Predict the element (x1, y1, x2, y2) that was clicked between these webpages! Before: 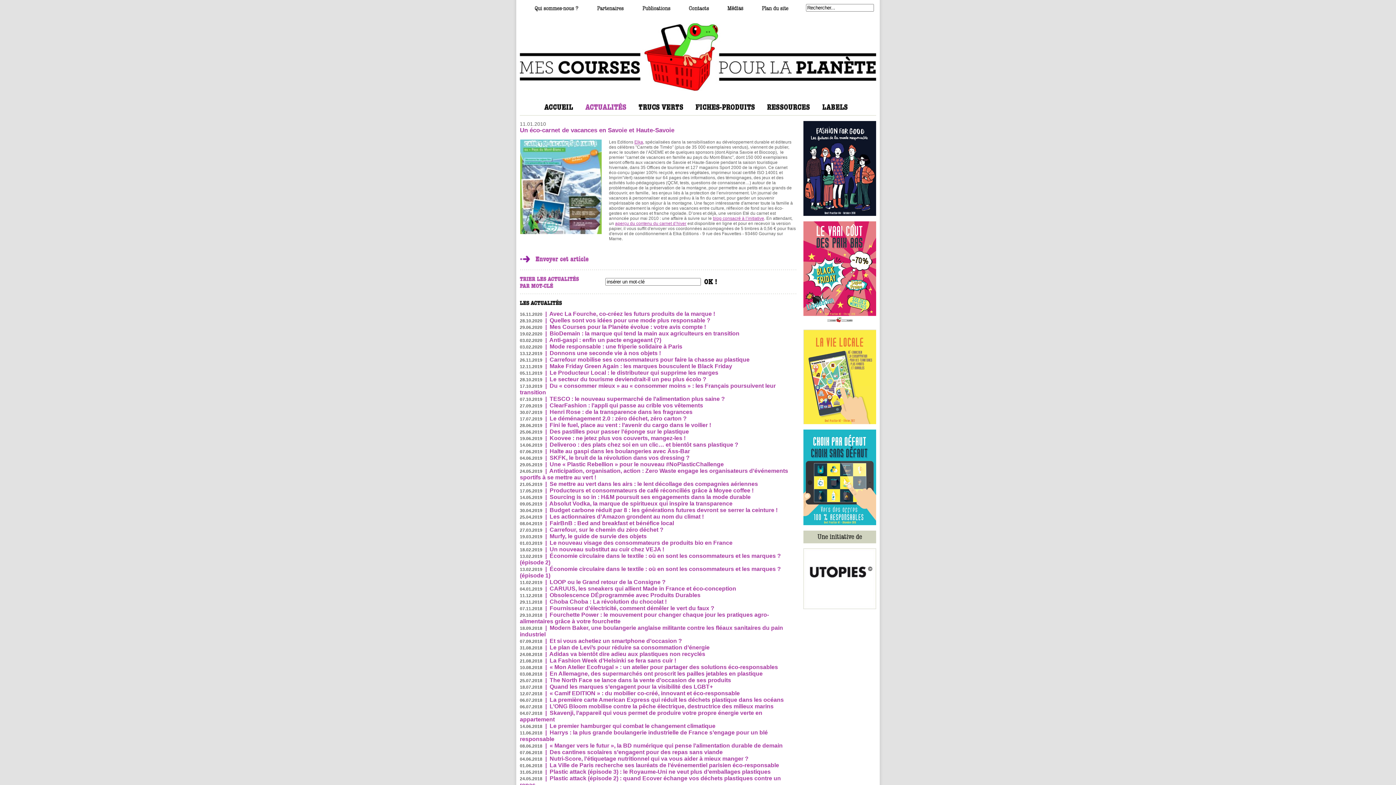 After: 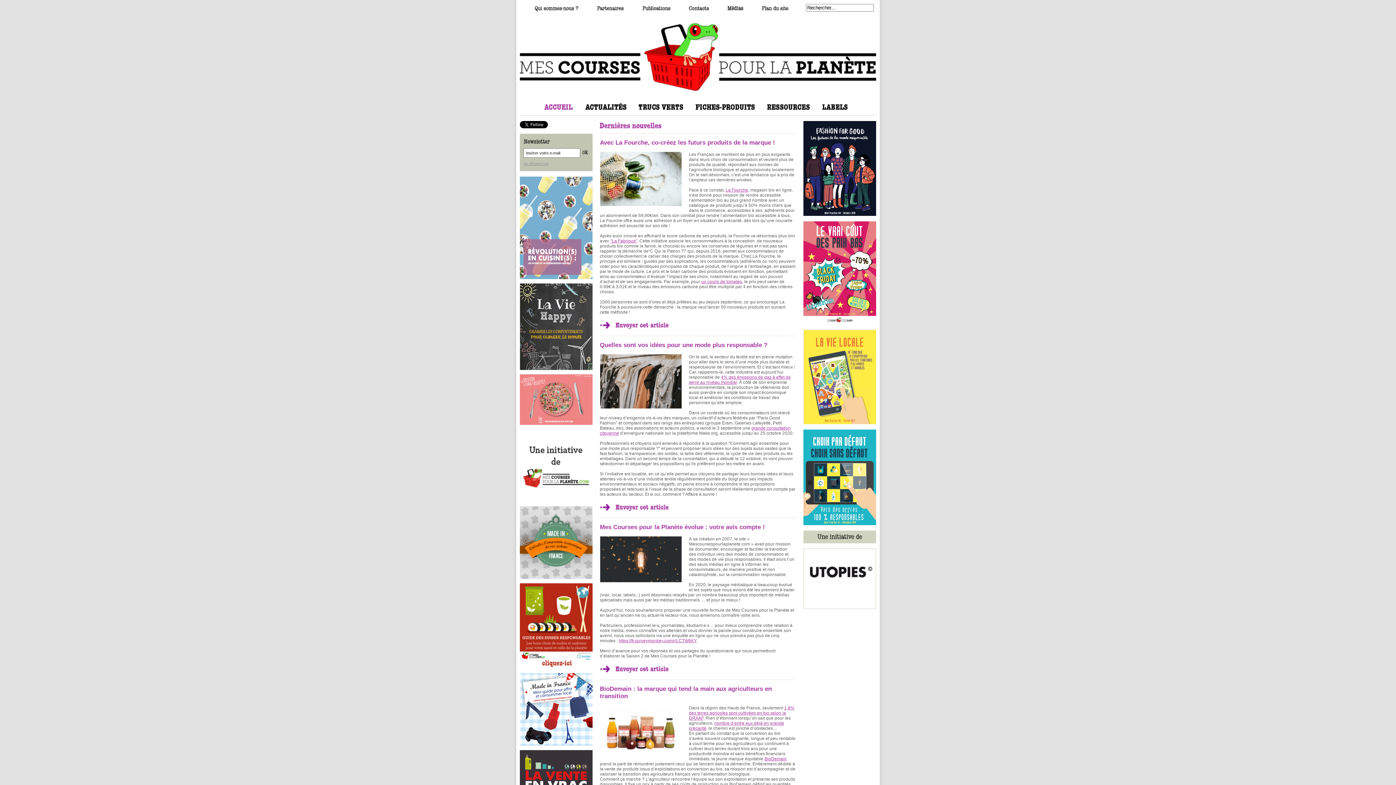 Action: bbox: (520, 22, 876, 91)